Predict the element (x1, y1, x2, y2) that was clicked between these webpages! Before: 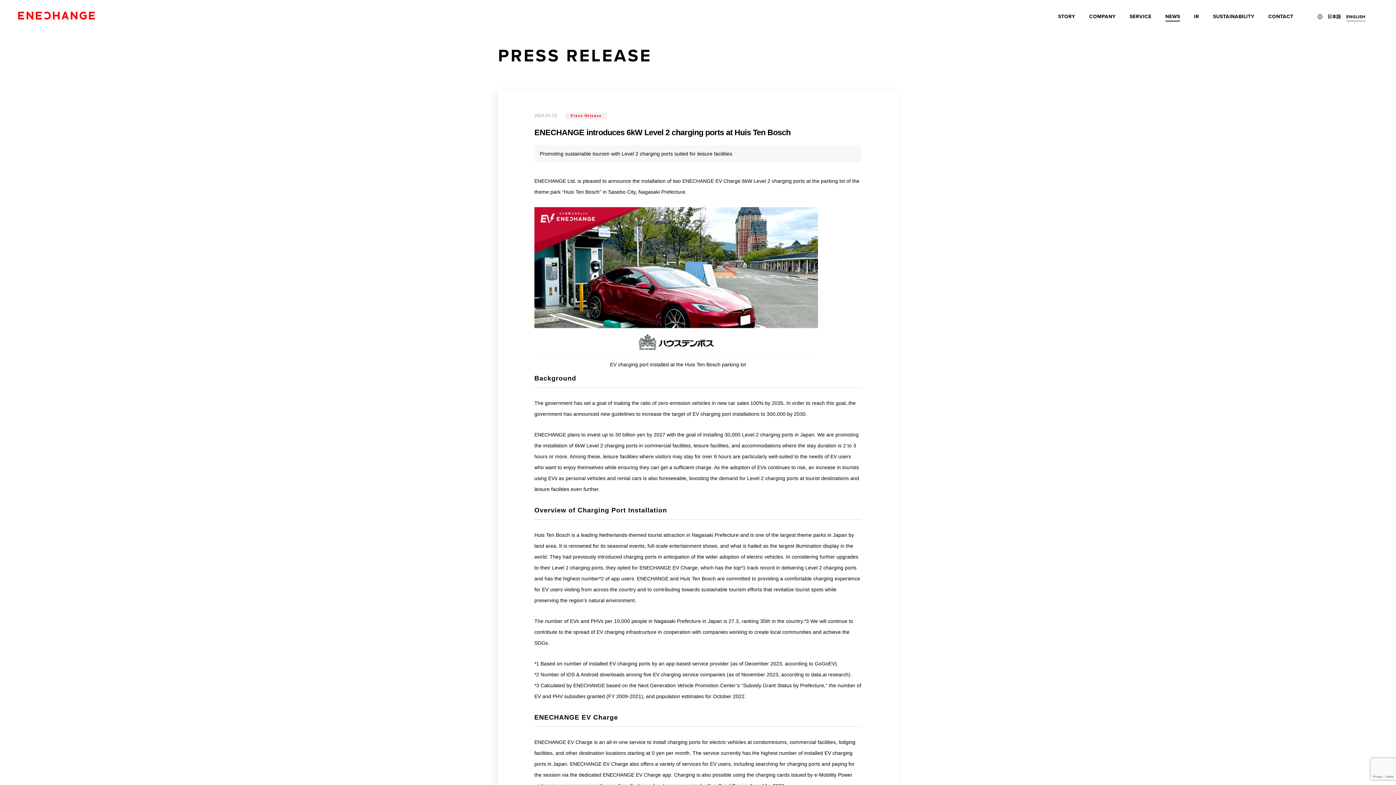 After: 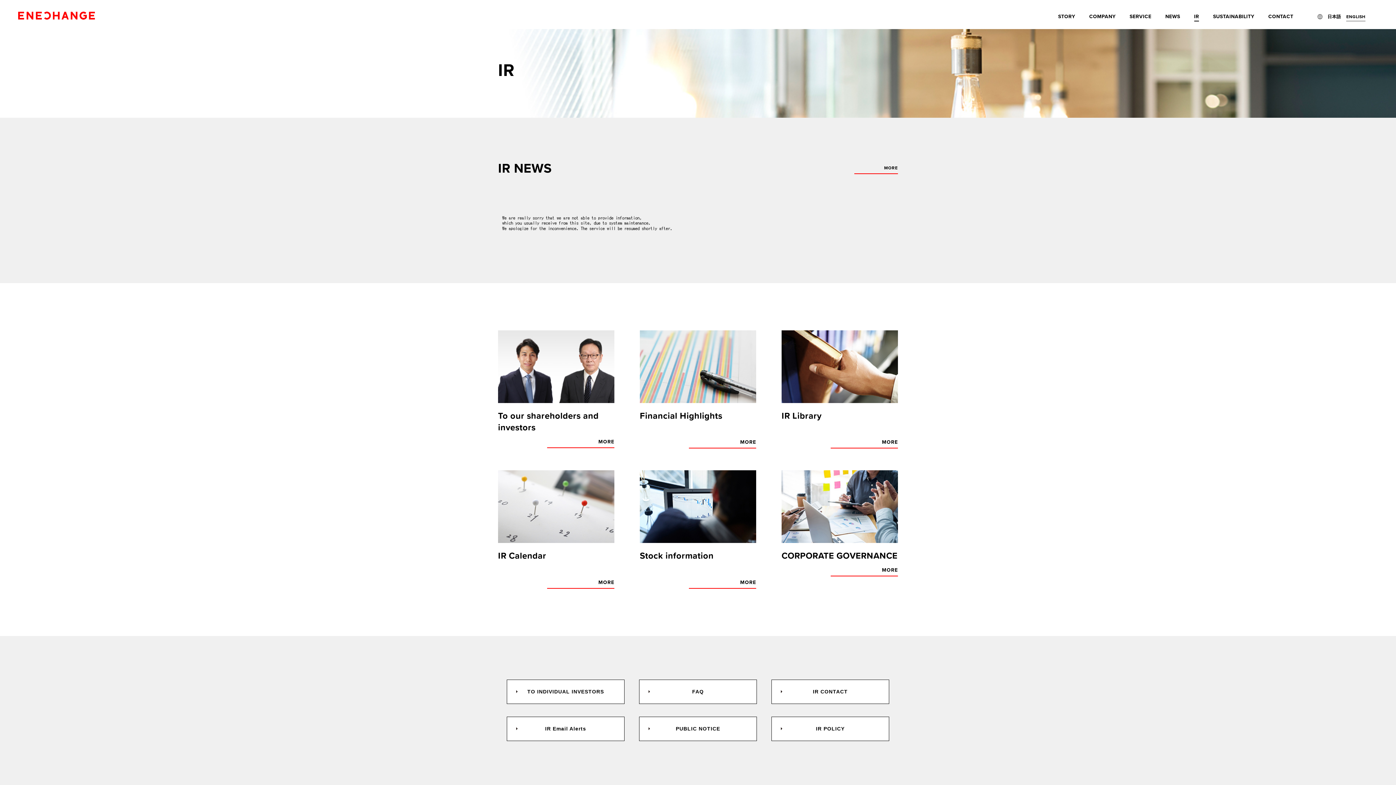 Action: label: IR bbox: (1194, 12, 1199, 21)